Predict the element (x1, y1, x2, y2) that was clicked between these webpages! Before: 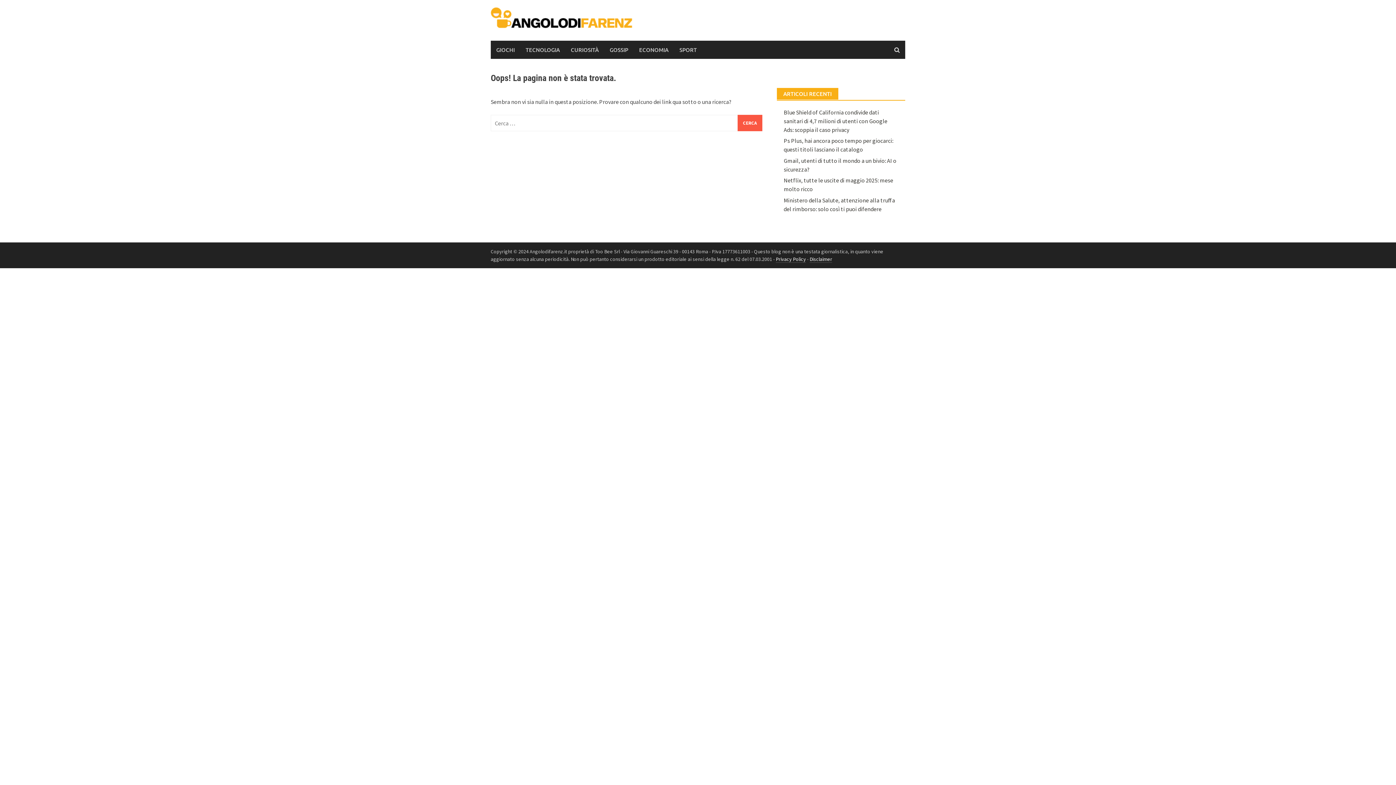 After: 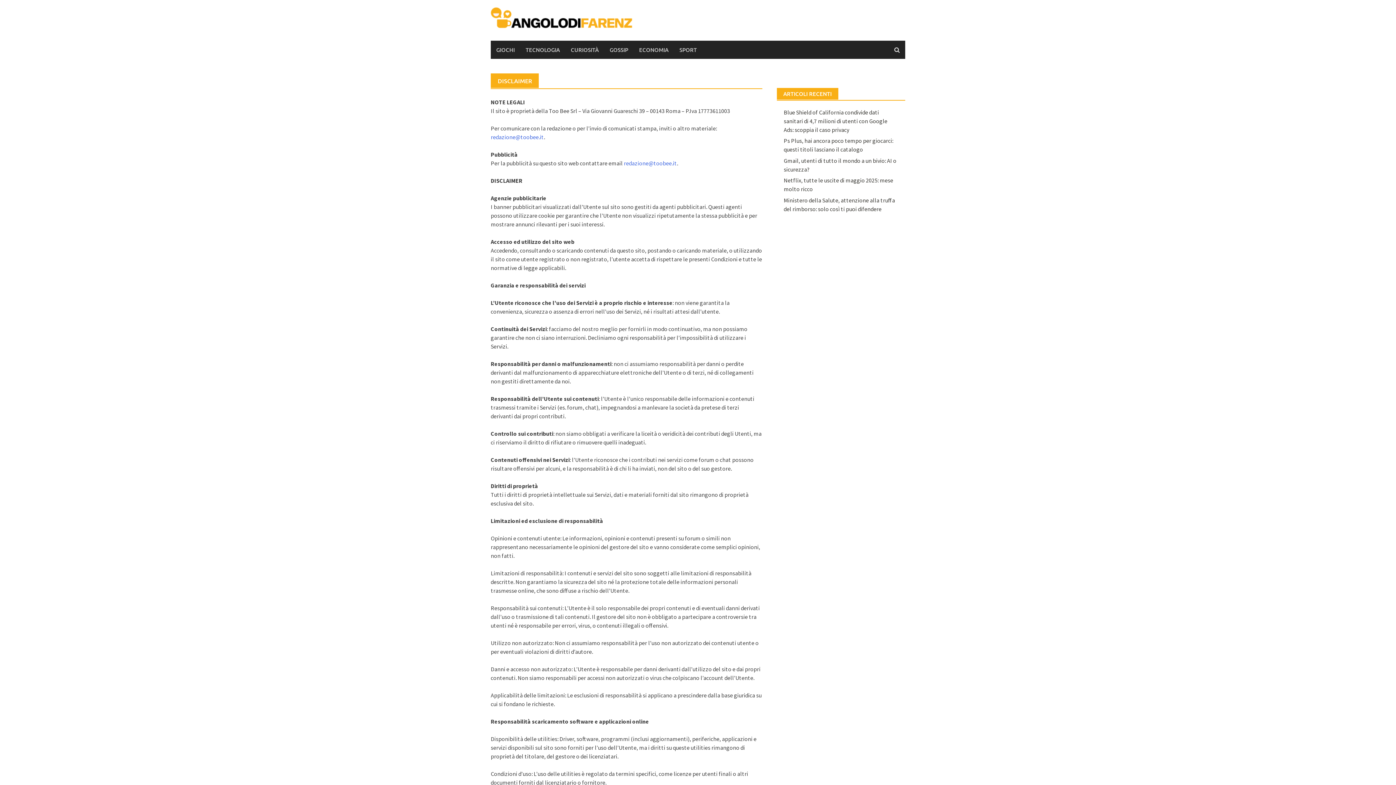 Action: label: Disclaimer bbox: (809, 255, 832, 262)